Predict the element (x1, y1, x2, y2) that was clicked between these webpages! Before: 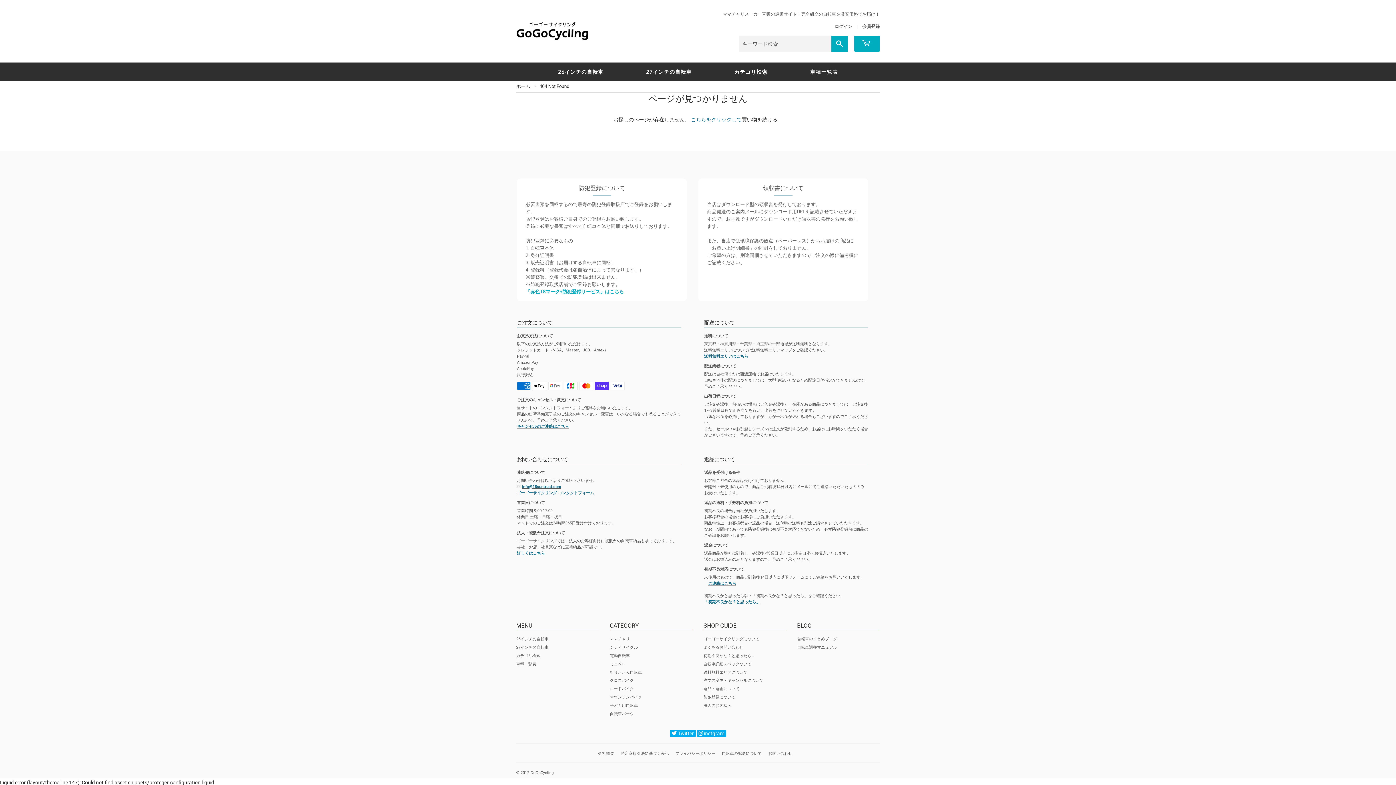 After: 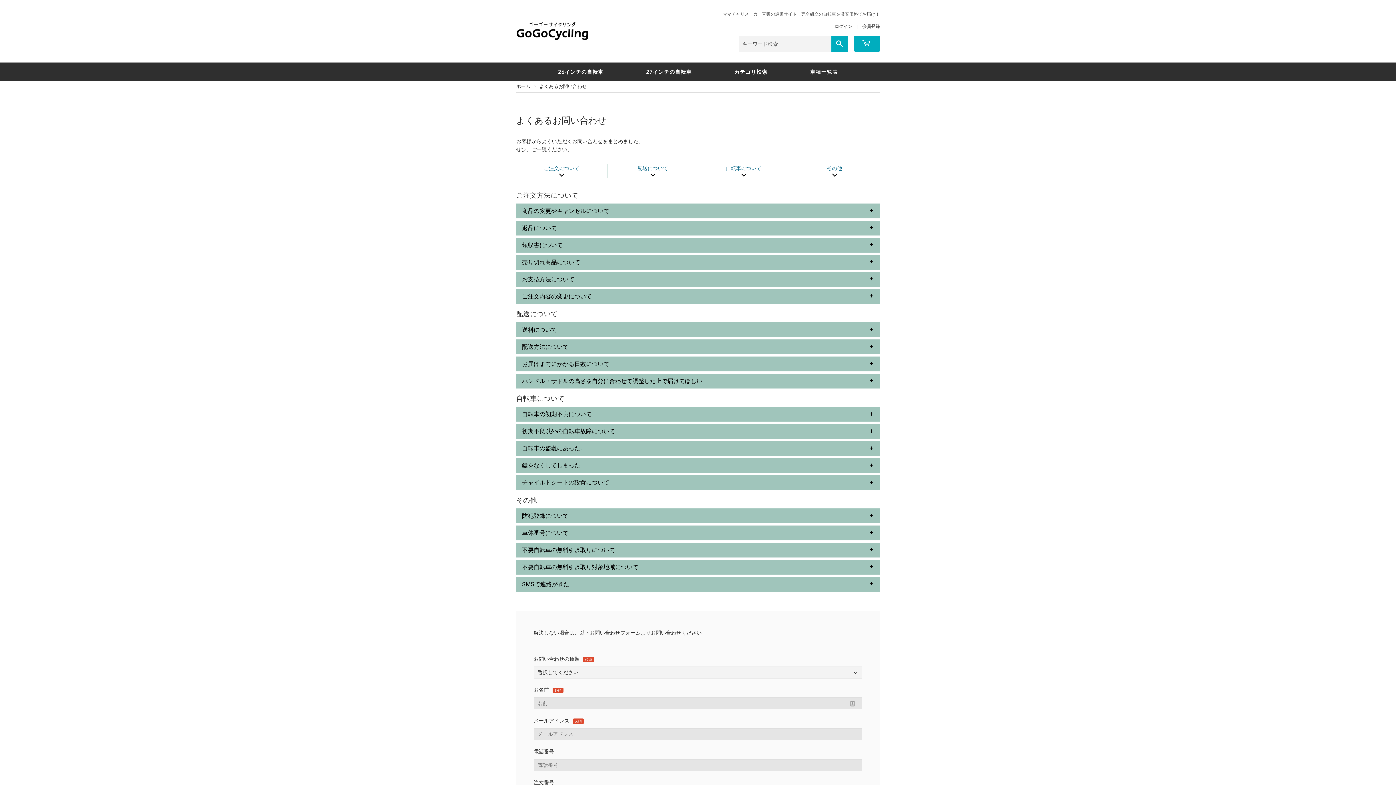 Action: bbox: (703, 644, 786, 651) label: よくあるお問い合わせ